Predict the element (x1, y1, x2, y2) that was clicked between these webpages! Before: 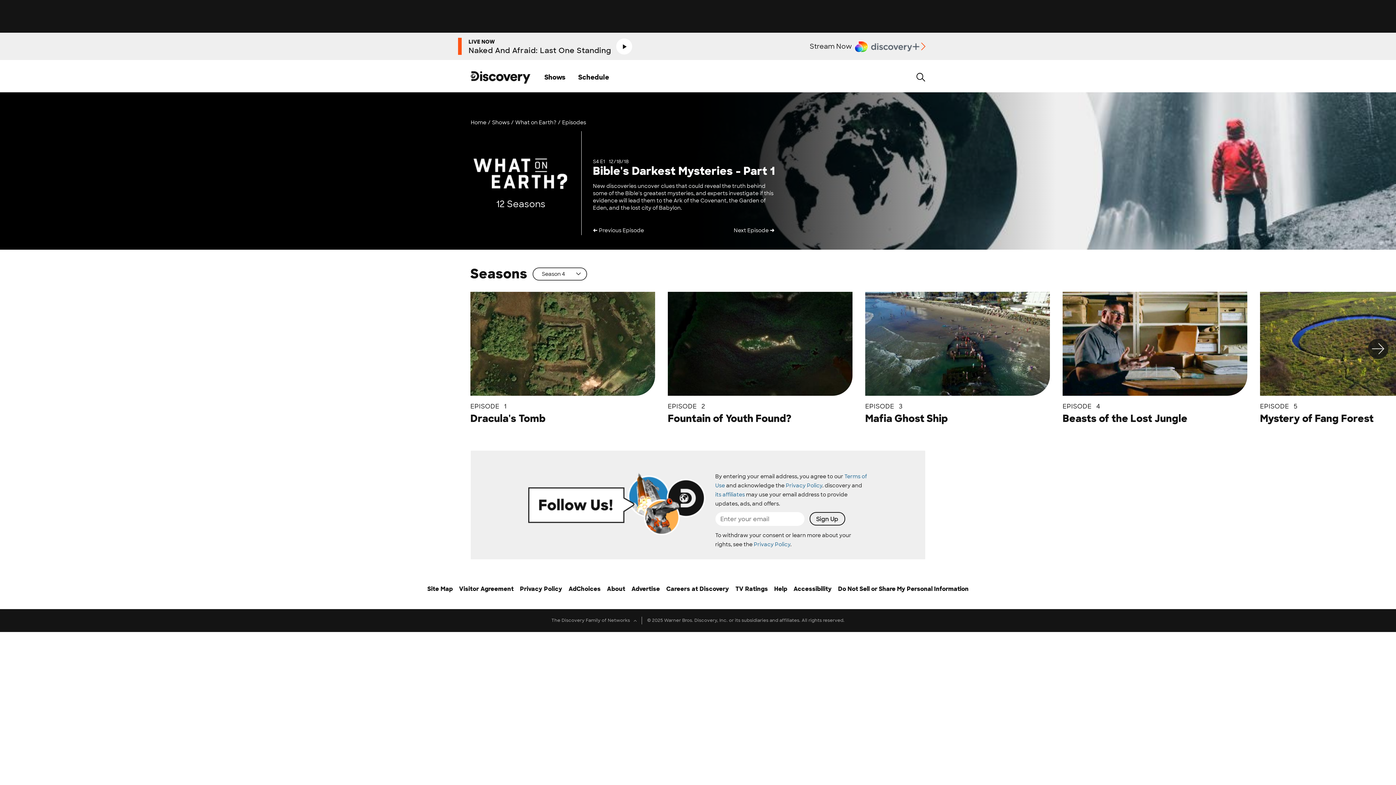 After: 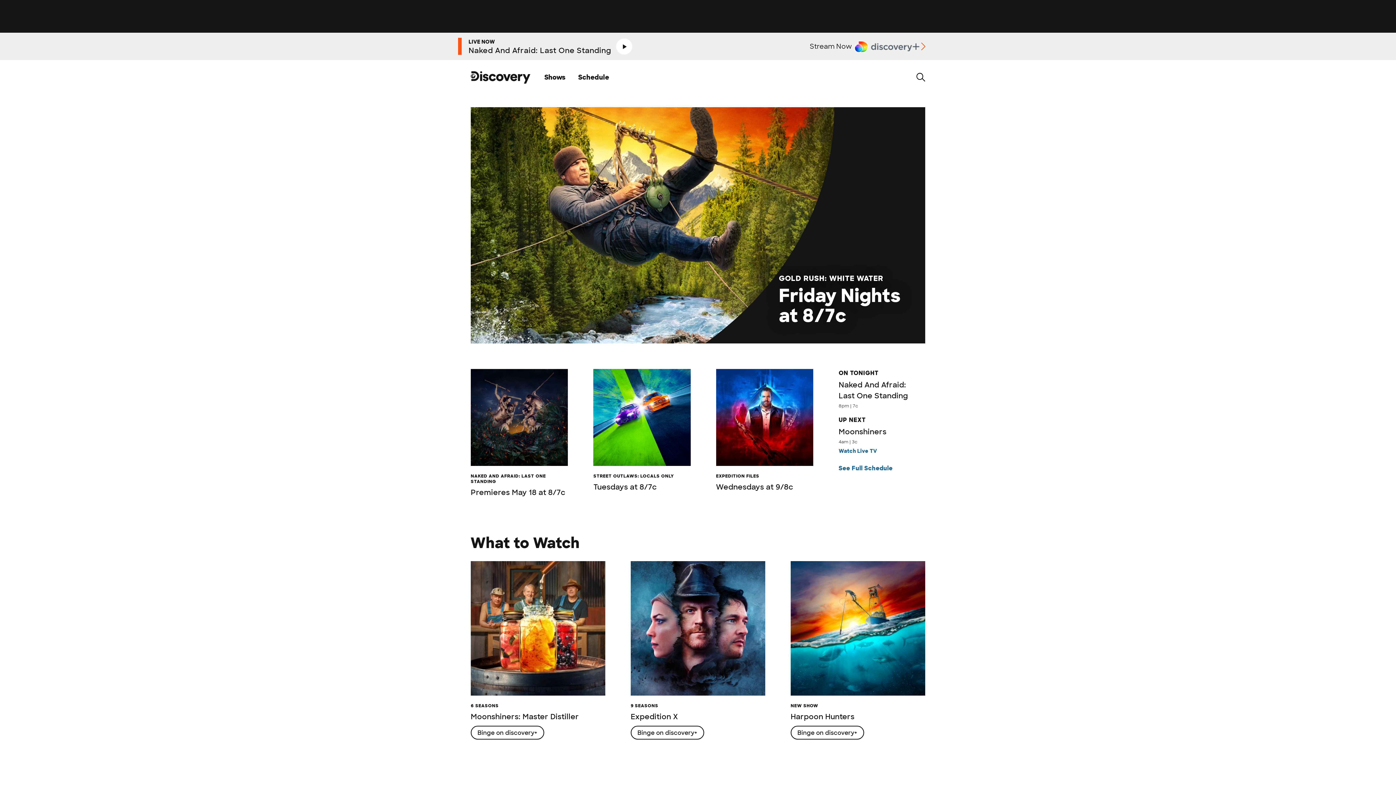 Action: bbox: (470, 119, 492, 125) label: Home